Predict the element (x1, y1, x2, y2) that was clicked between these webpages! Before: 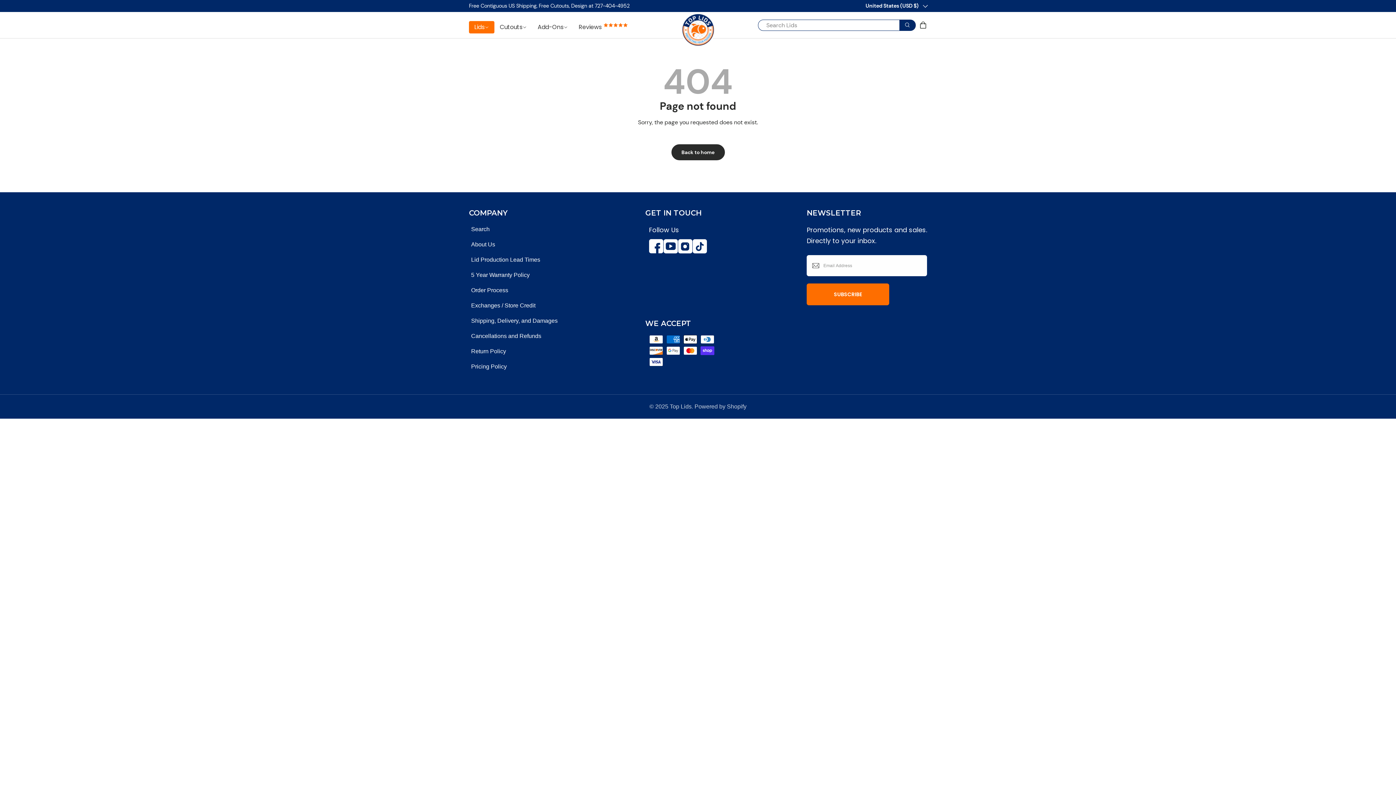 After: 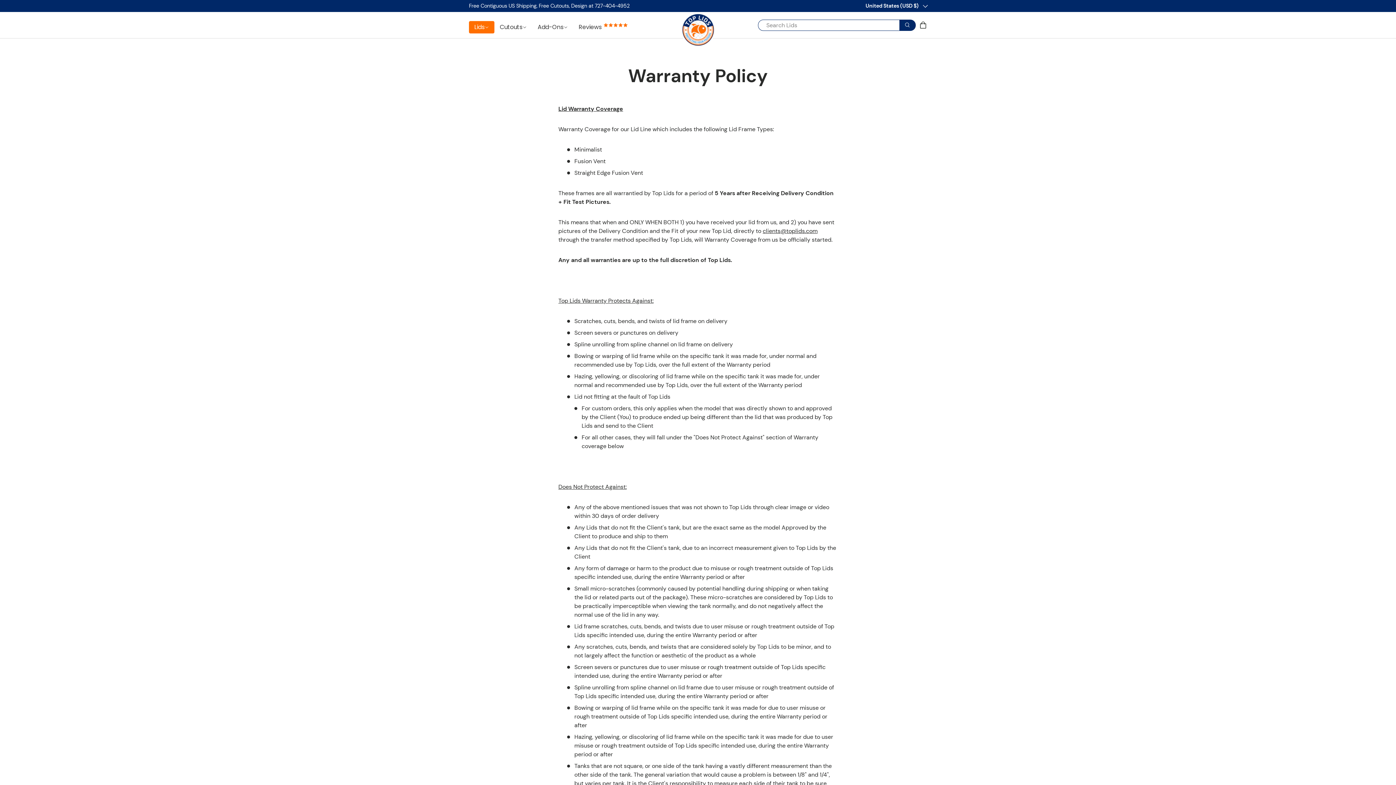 Action: label: 5 Year Warranty Policy bbox: (471, 272, 529, 278)